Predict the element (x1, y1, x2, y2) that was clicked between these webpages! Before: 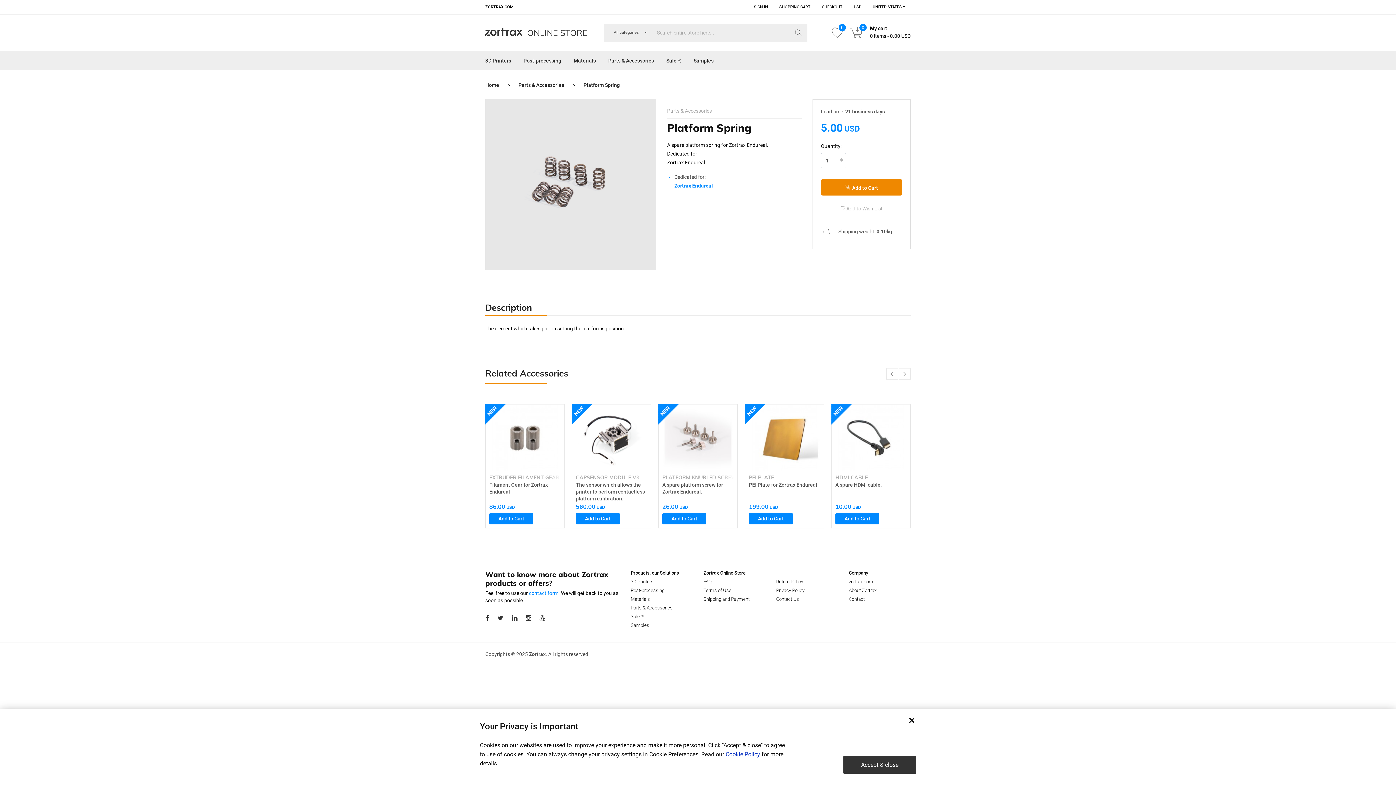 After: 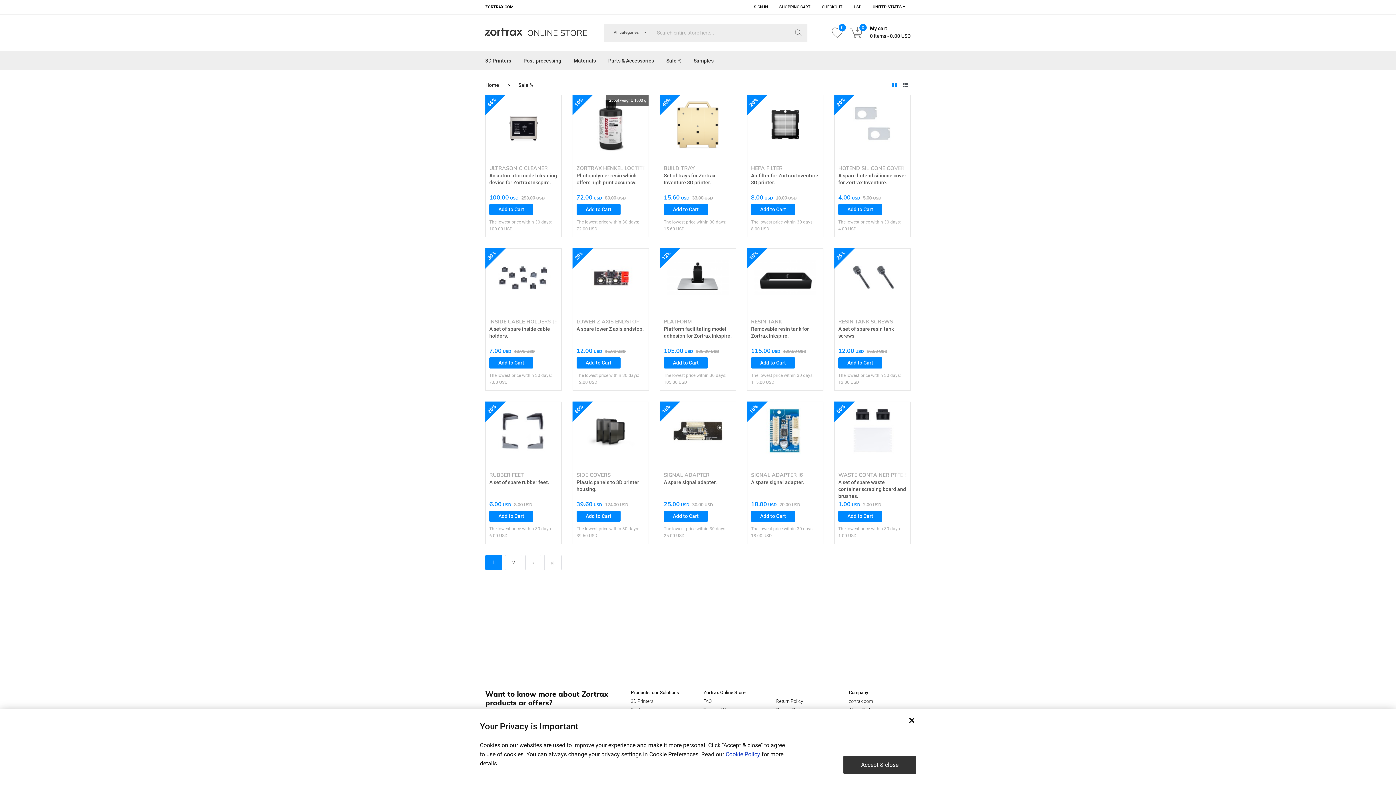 Action: bbox: (660, 55, 687, 66) label: Sale %